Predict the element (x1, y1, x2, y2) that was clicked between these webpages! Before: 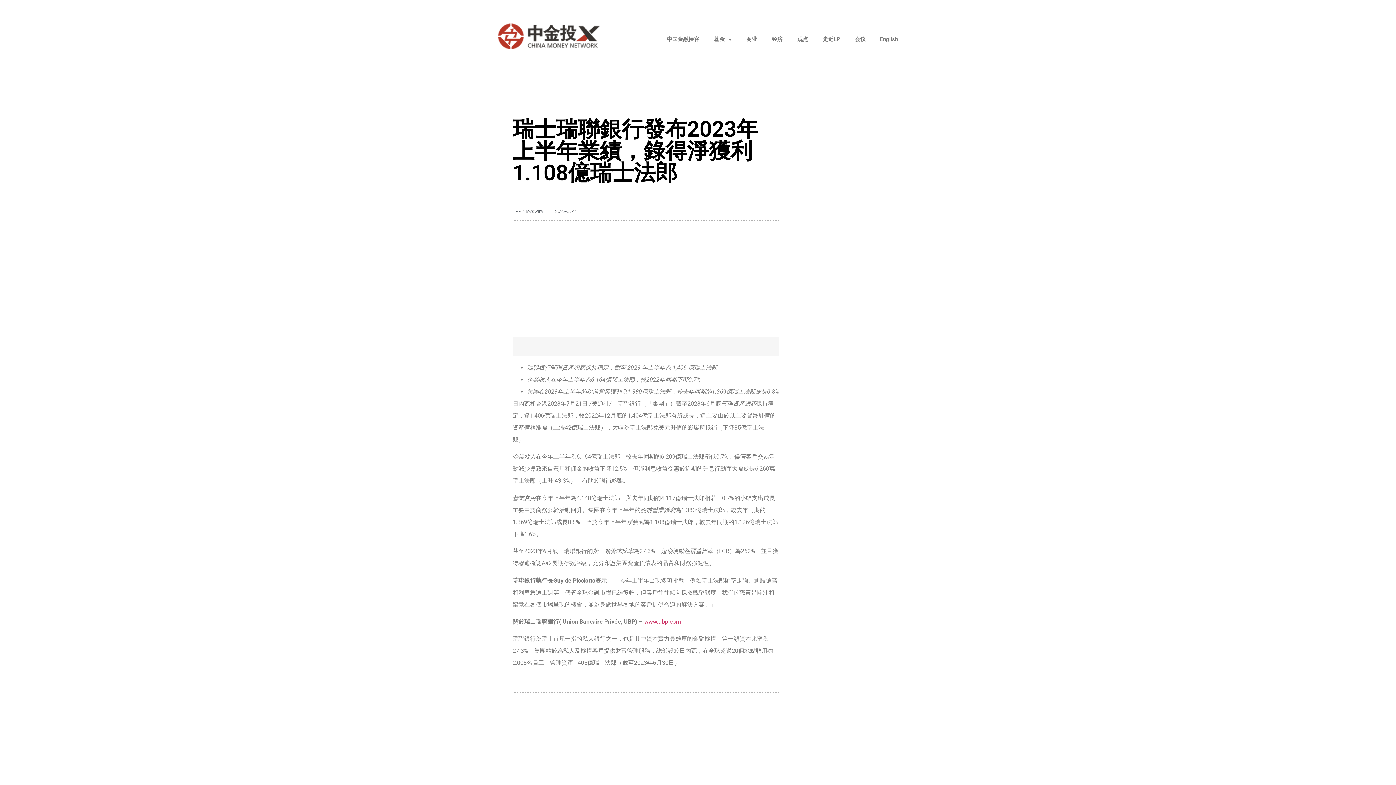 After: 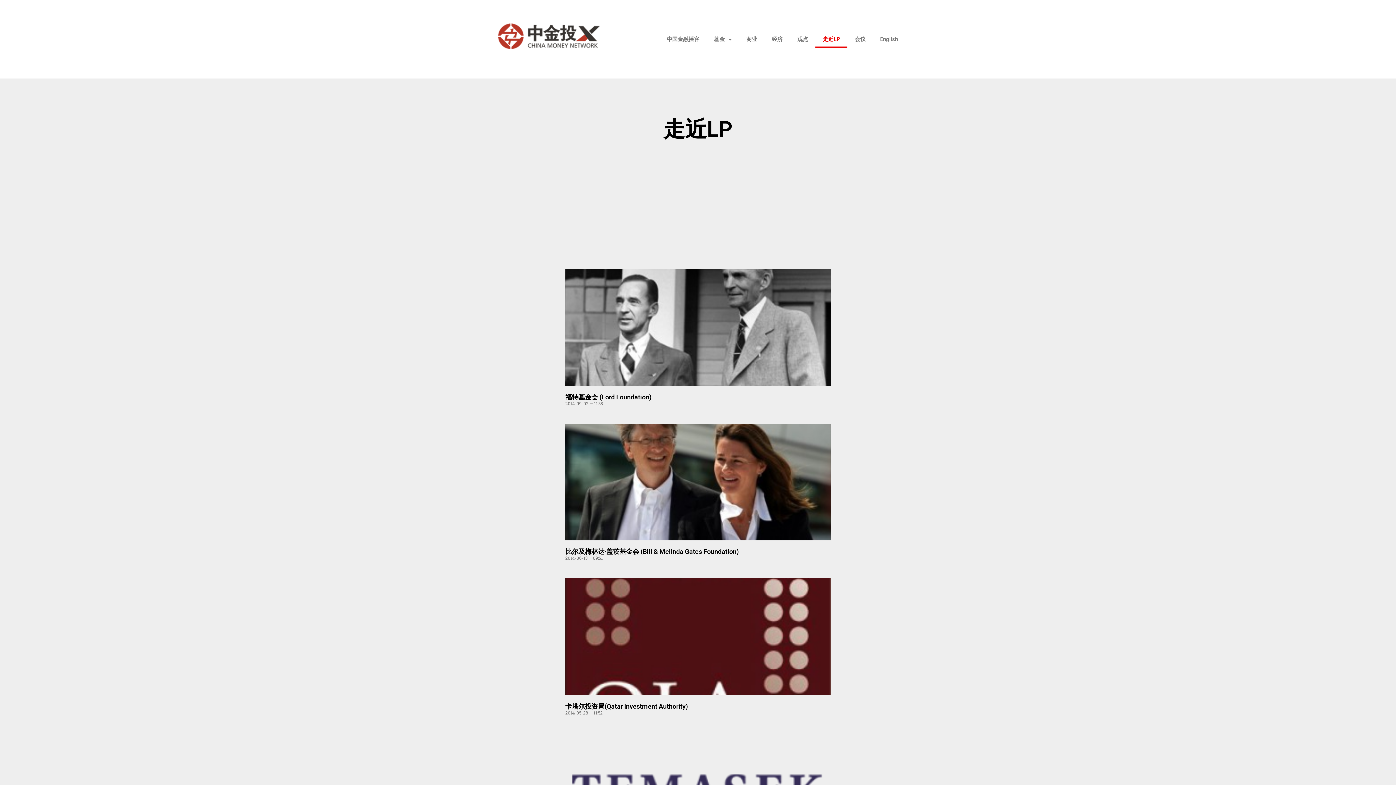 Action: bbox: (815, 30, 847, 47) label: 走近LP